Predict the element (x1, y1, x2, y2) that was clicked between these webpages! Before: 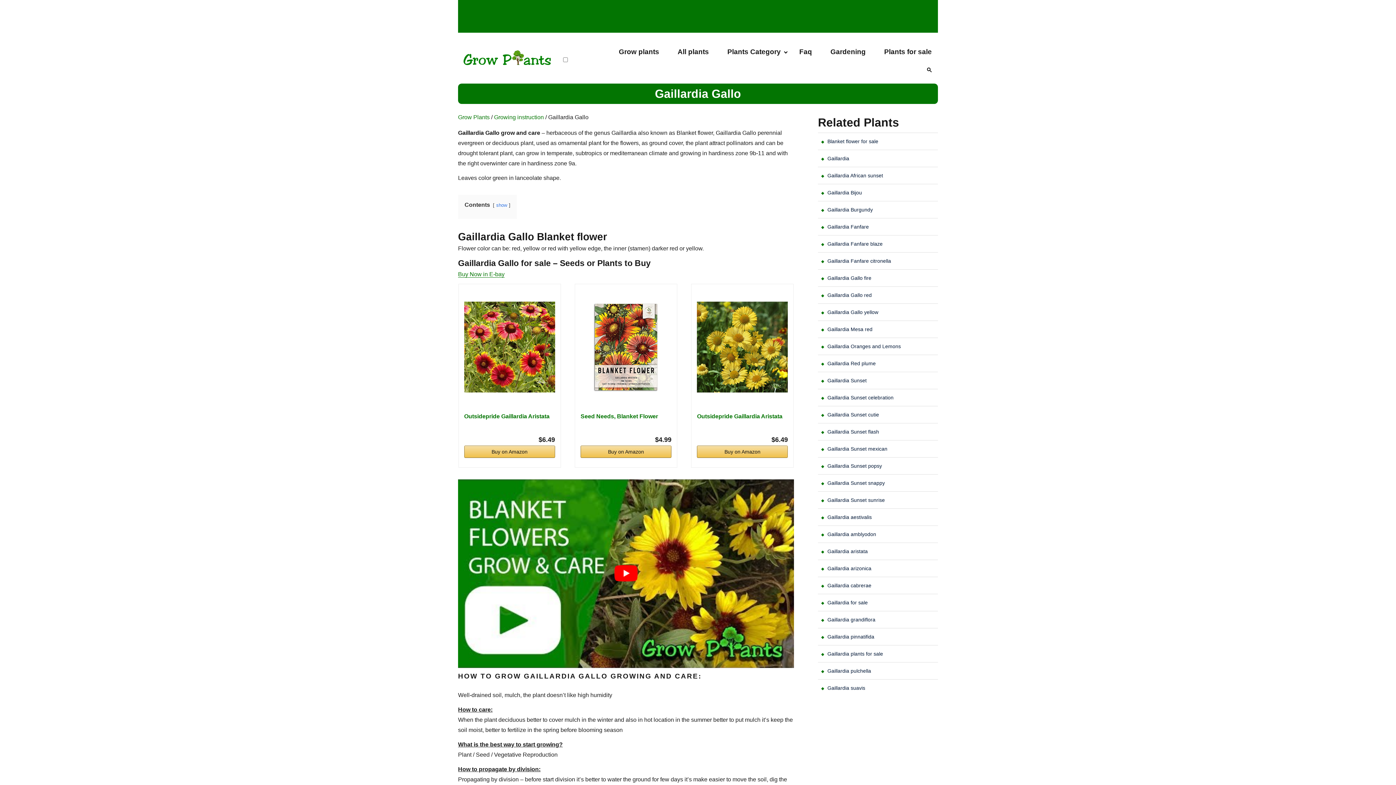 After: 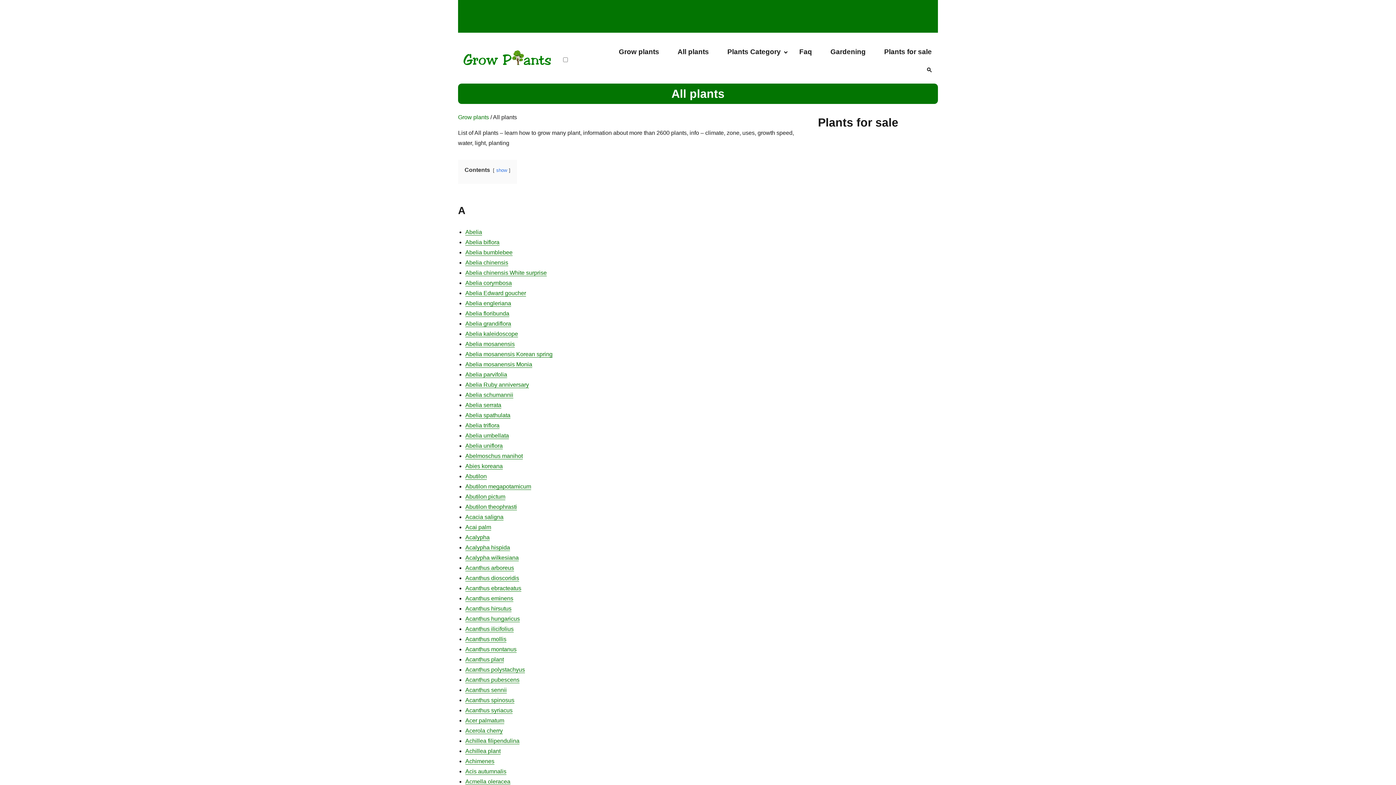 Action: label: Growing instruction bbox: (494, 114, 544, 120)